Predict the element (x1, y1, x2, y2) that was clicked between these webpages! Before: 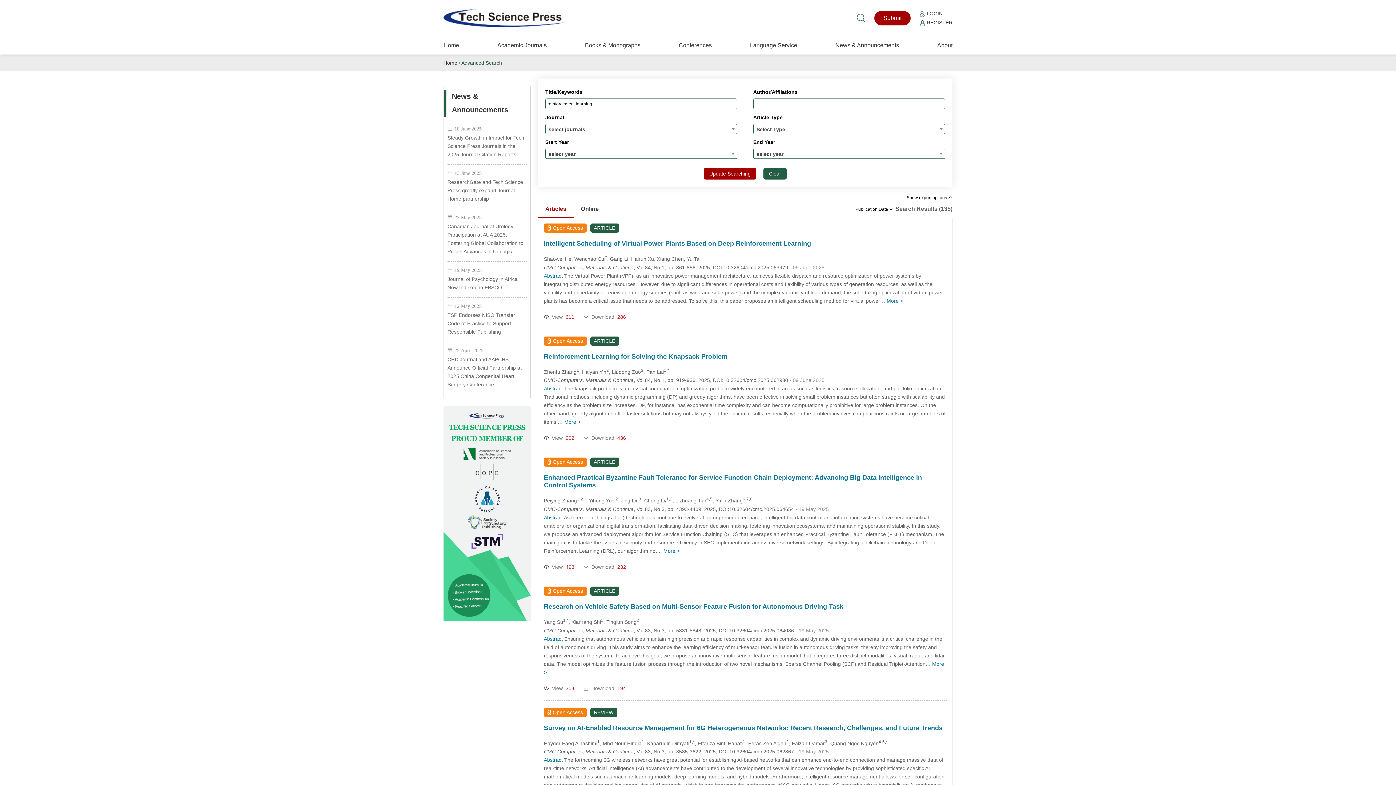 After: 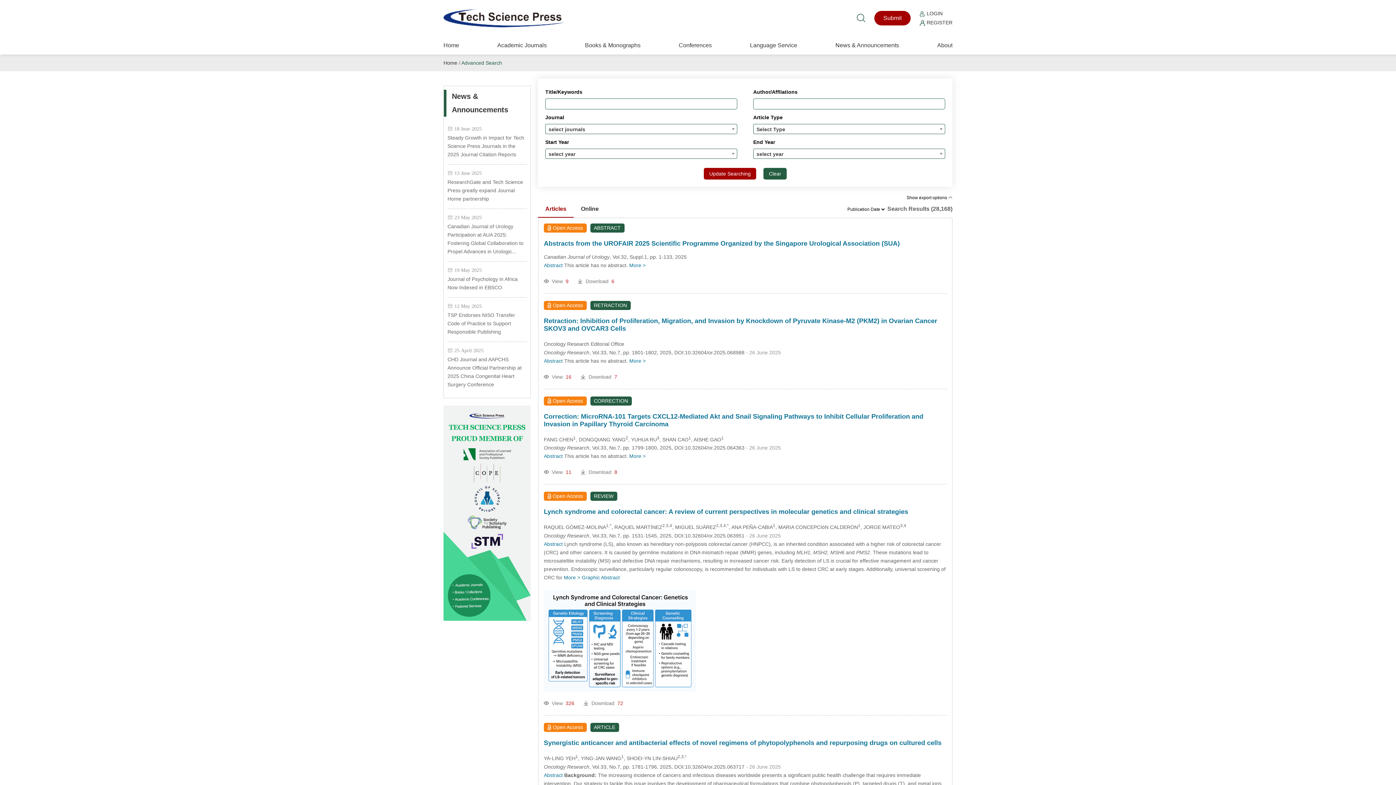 Action: bbox: (857, 16, 865, 22)